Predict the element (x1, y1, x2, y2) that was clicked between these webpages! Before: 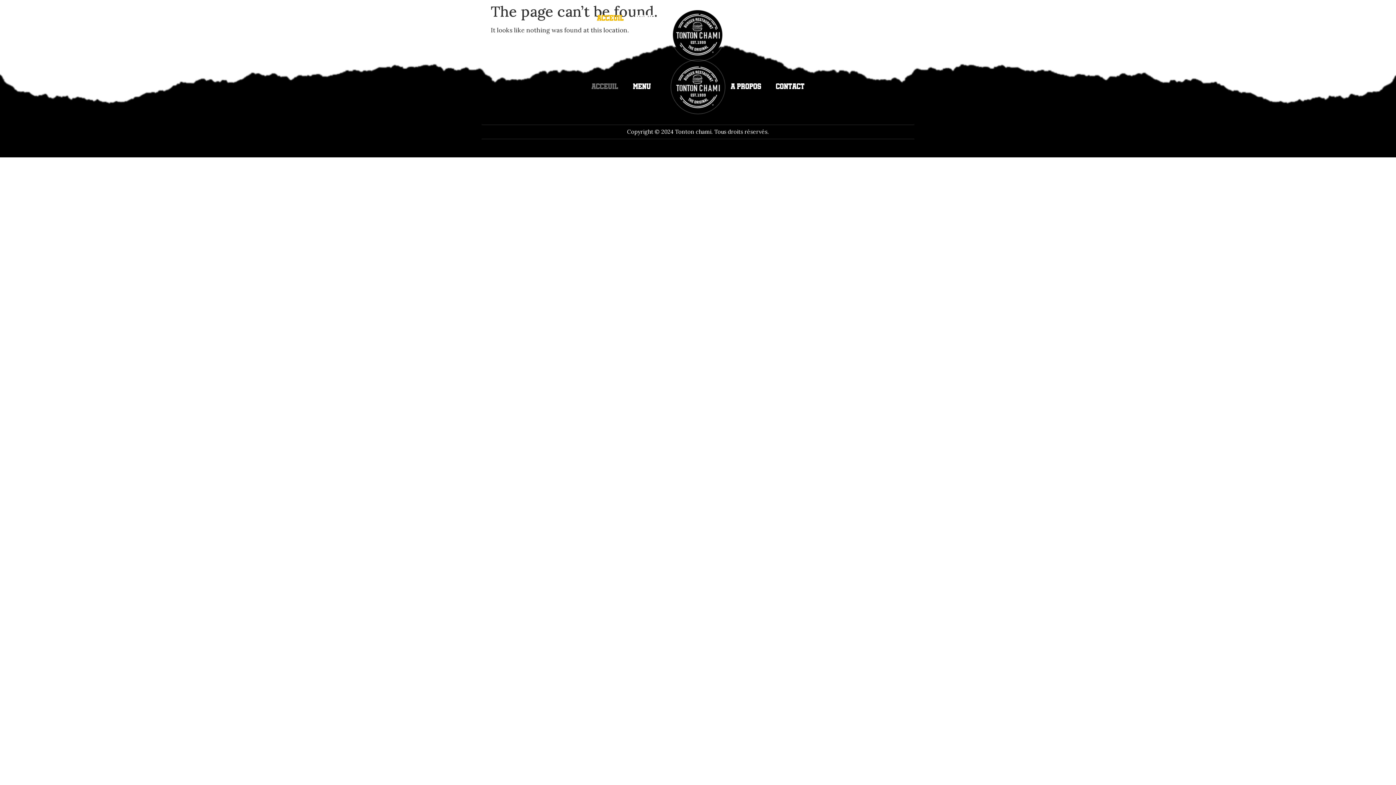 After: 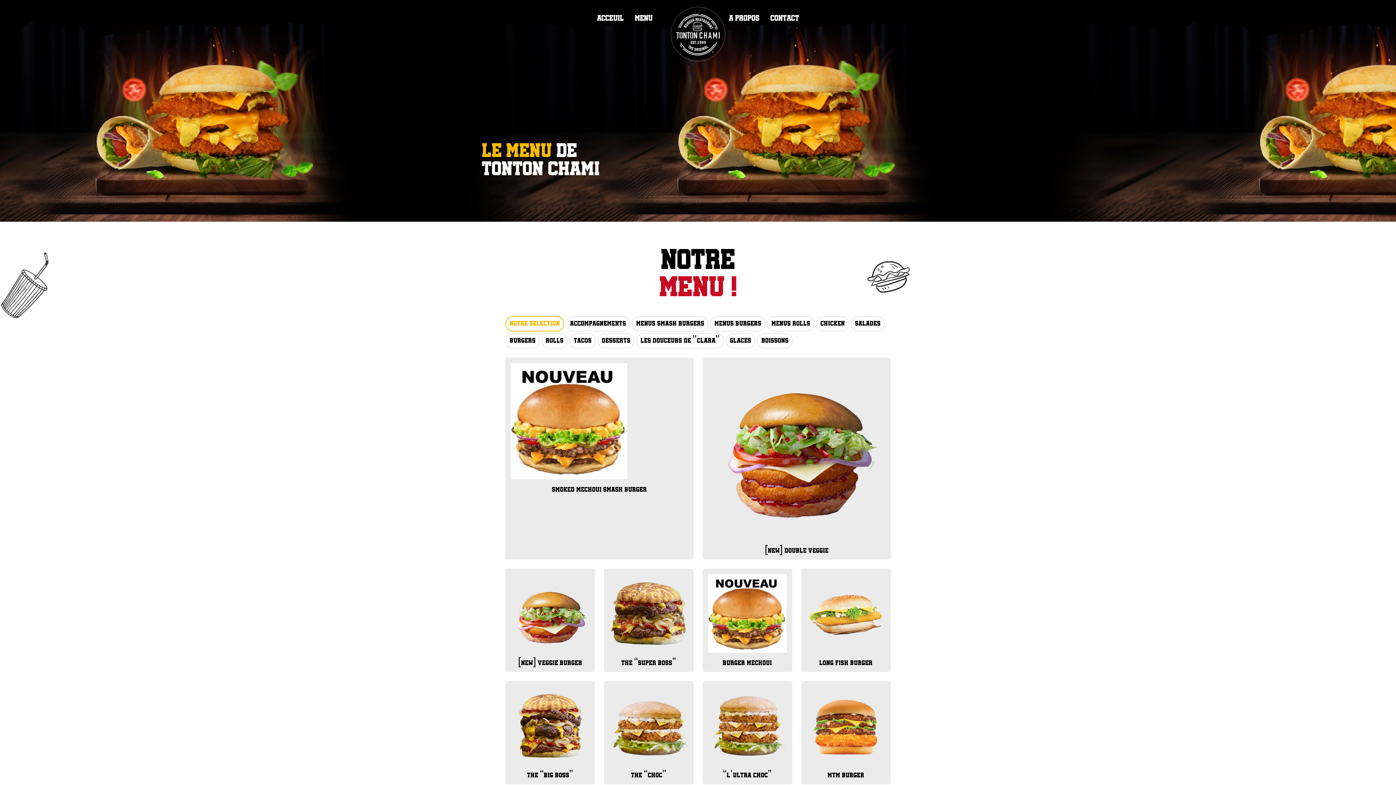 Action: label: menu bbox: (625, 79, 658, 94)